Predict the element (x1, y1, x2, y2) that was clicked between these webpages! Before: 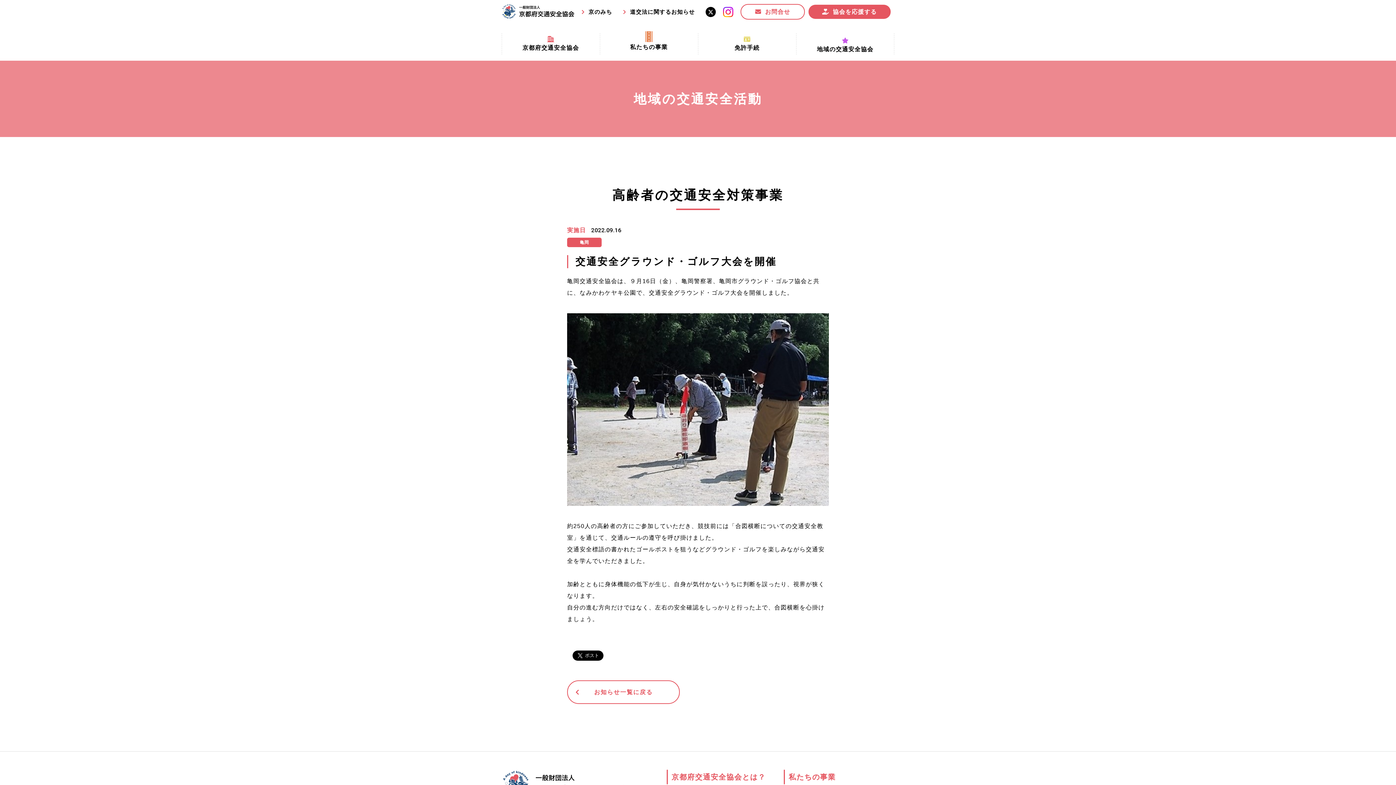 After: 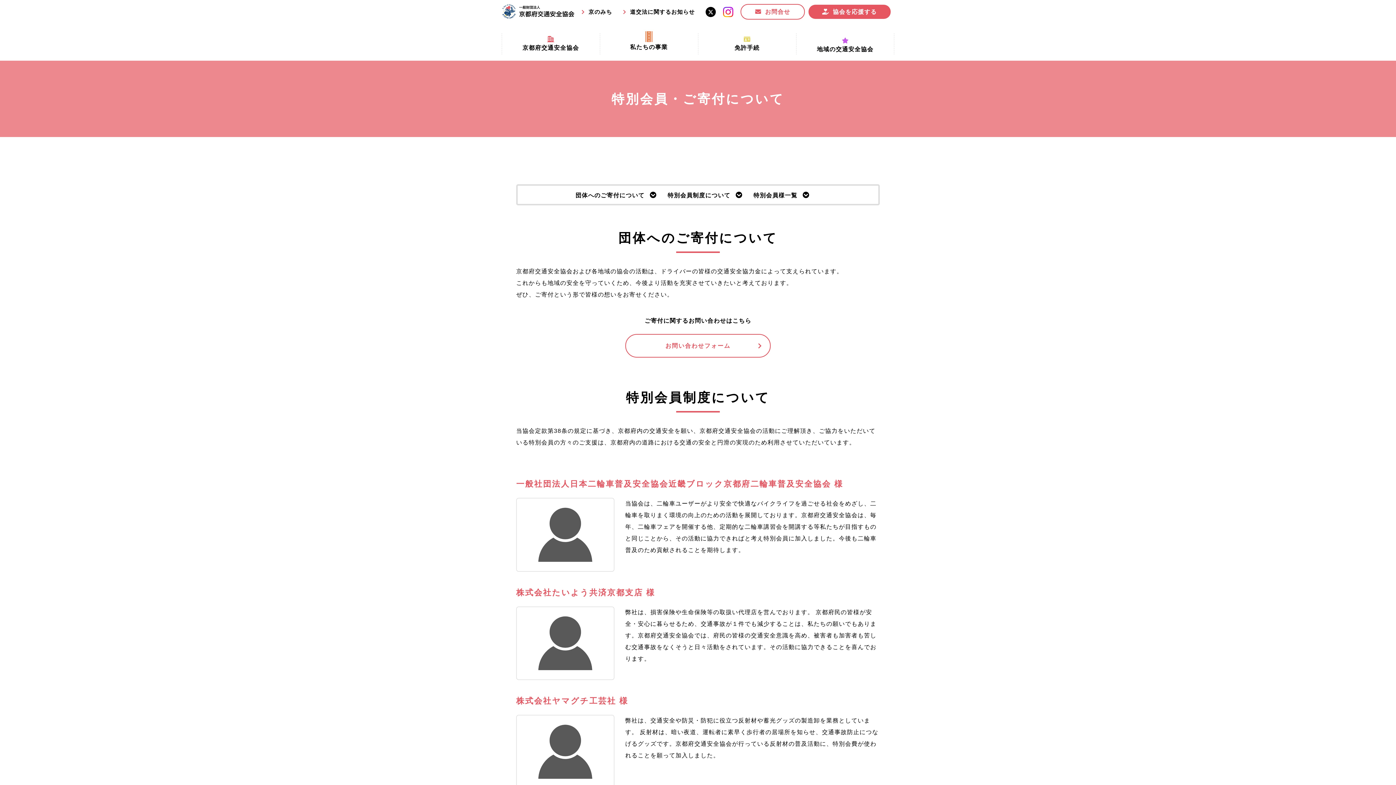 Action: bbox: (808, 4, 890, 18) label: 協会を応援する